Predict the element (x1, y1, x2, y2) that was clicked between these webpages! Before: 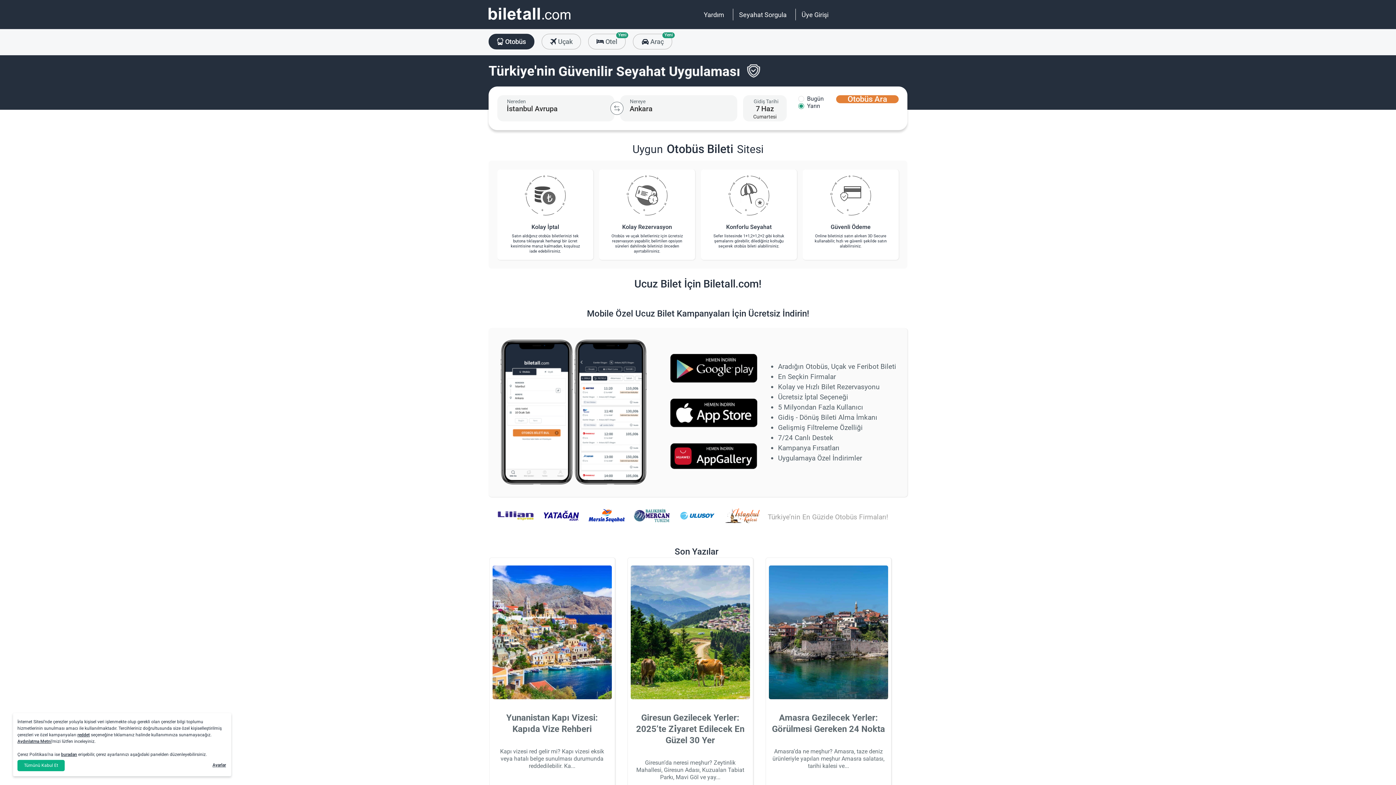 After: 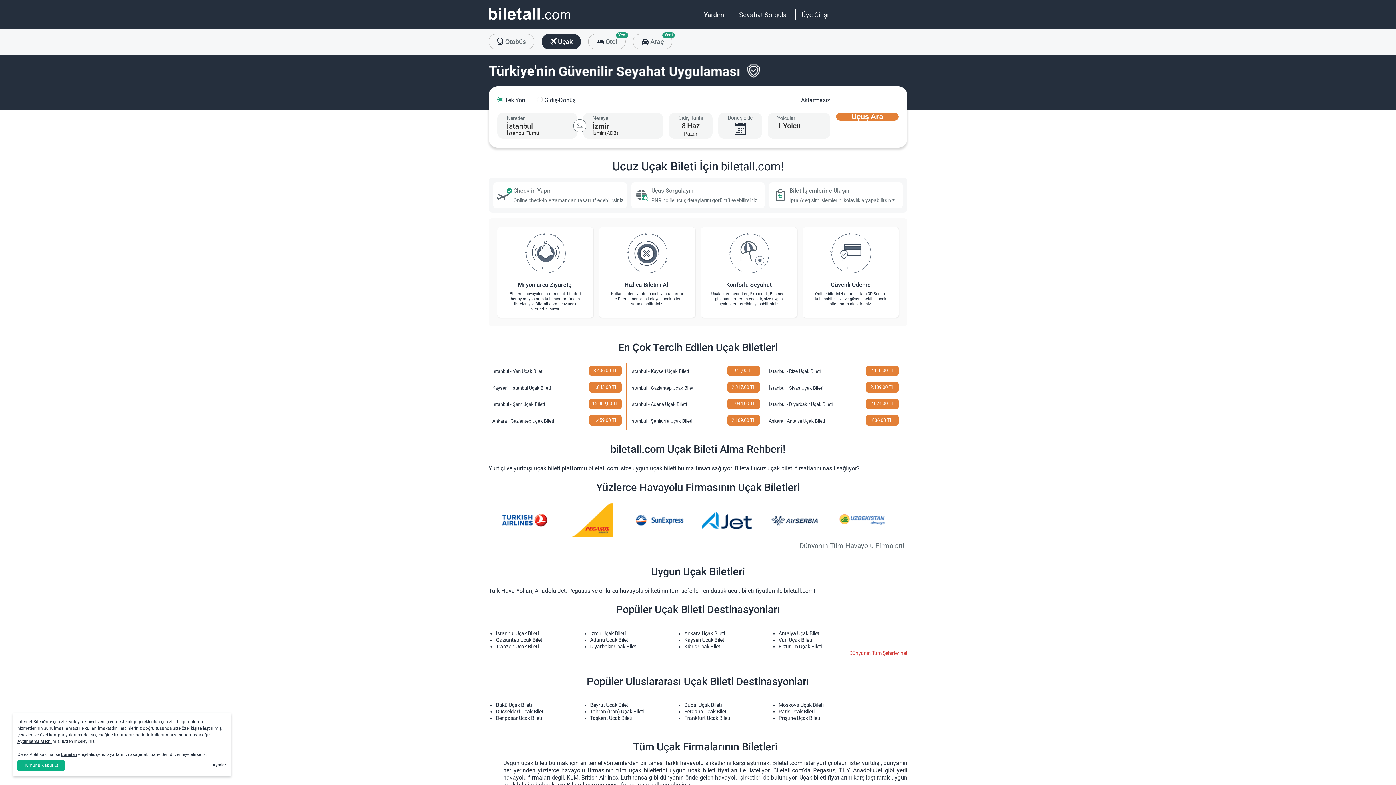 Action: label:  Uçak bbox: (541, 33, 581, 49)